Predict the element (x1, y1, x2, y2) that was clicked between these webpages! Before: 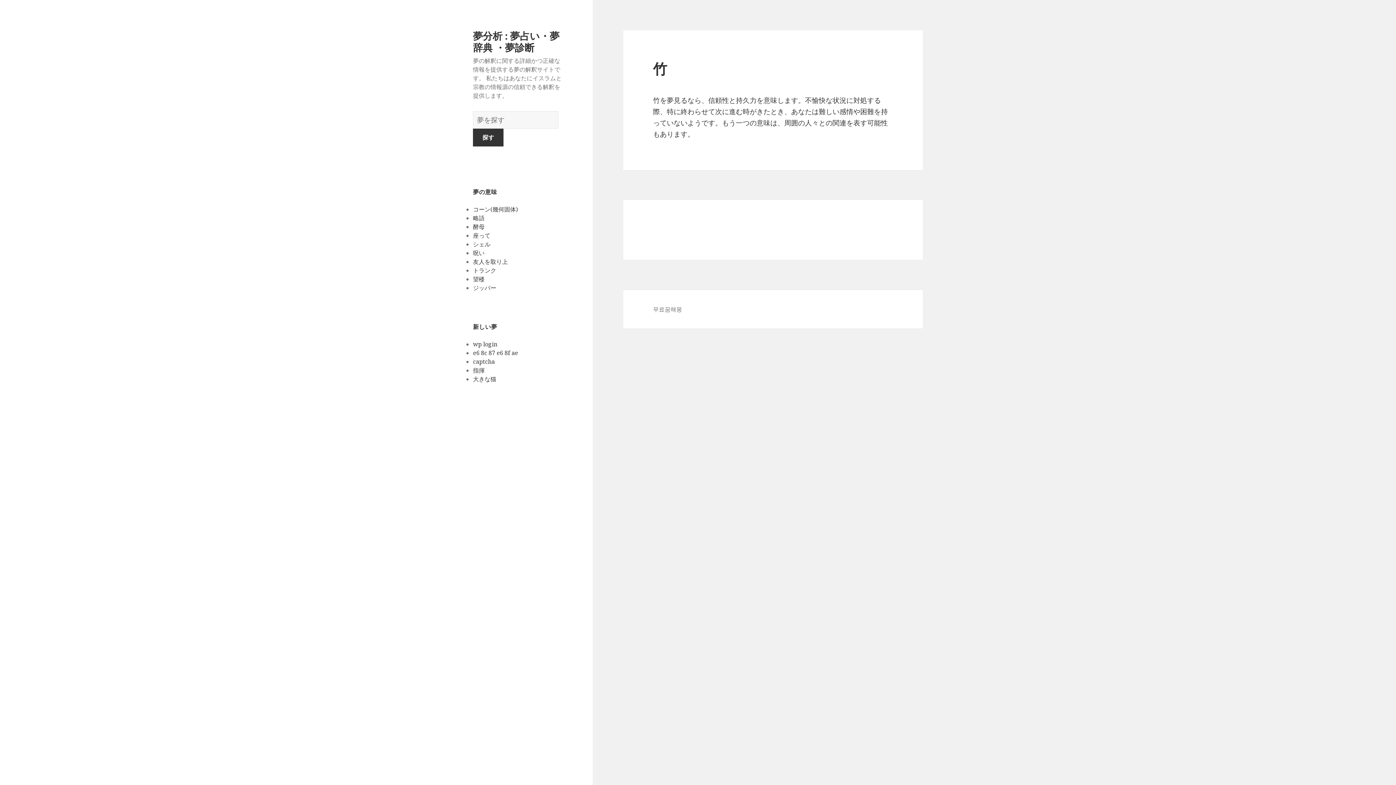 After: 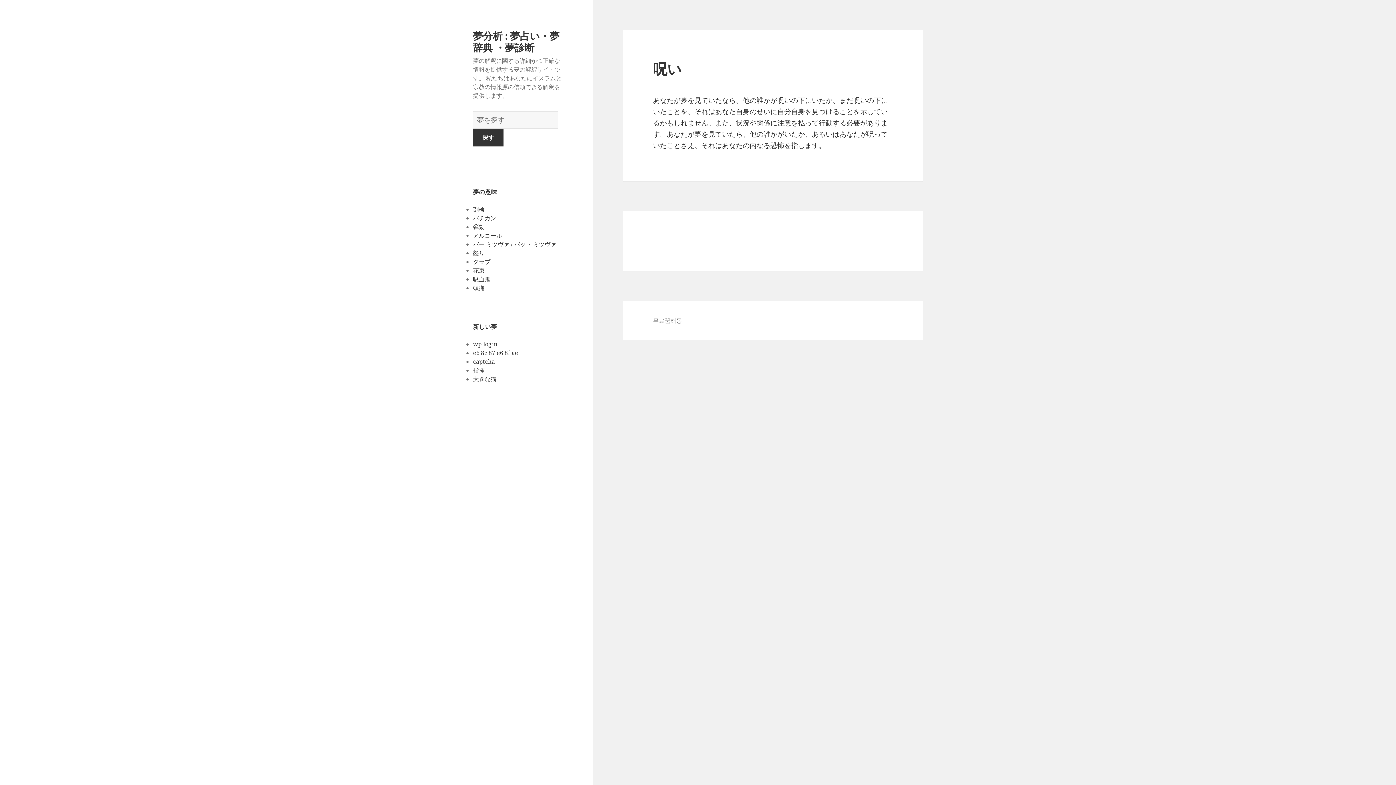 Action: bbox: (473, 249, 484, 257) label: 呪い